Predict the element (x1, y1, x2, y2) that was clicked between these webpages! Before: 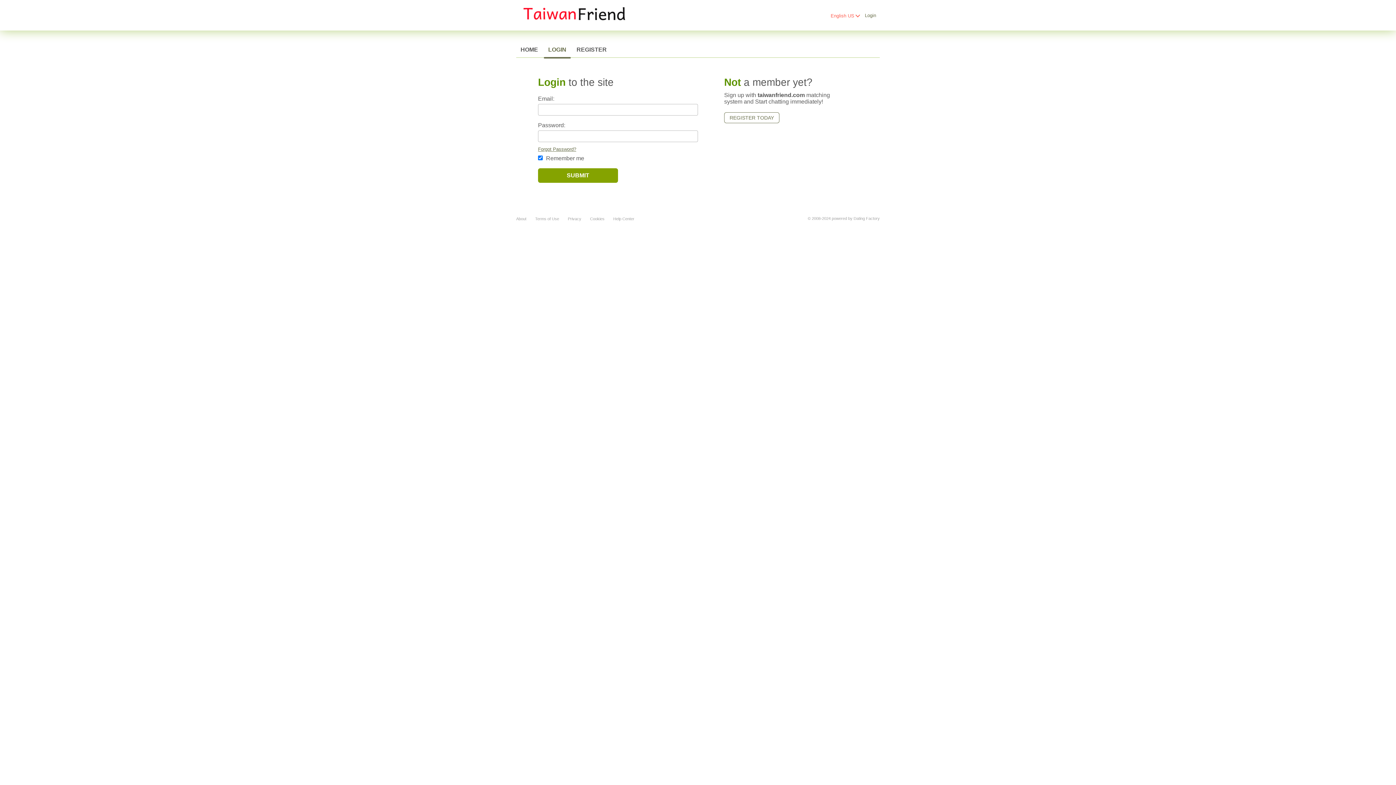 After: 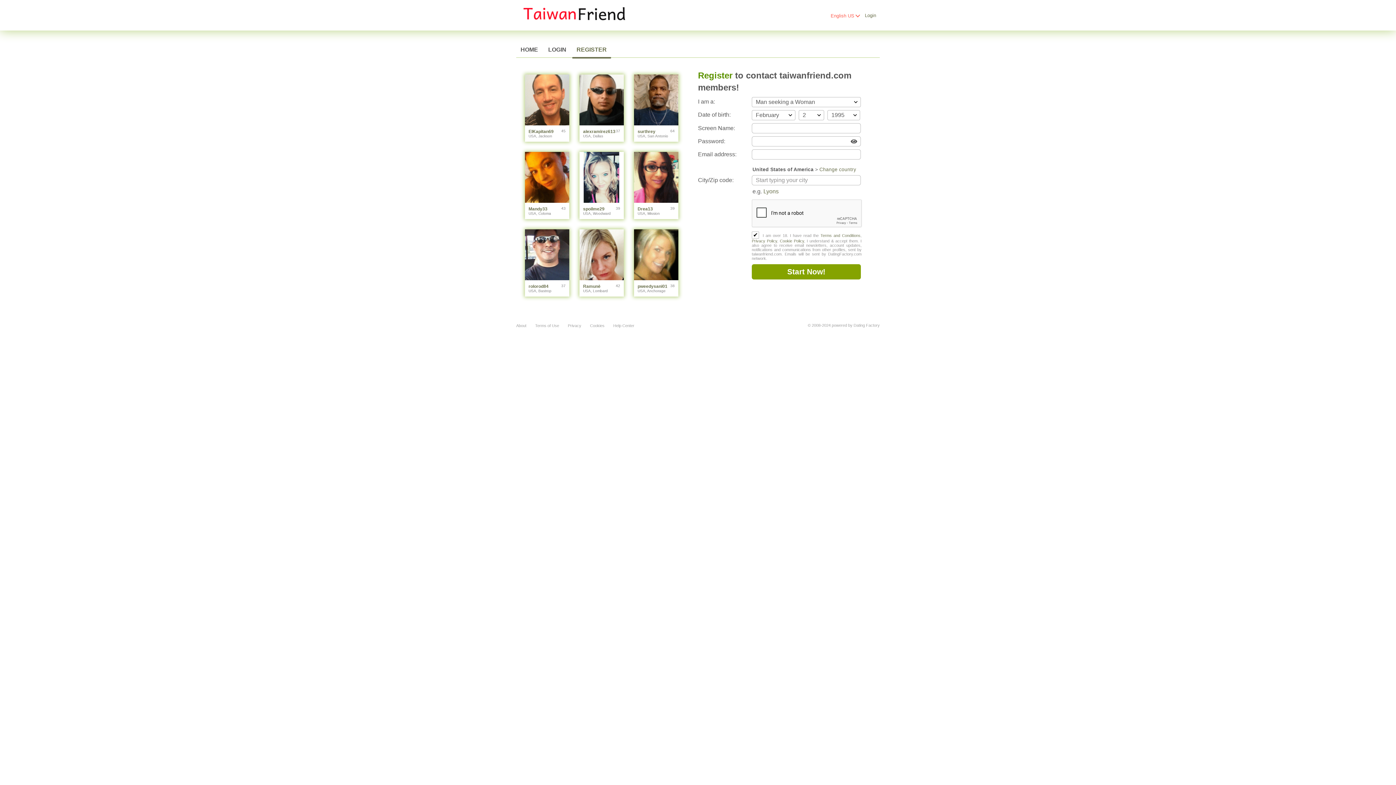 Action: label: REGISTER bbox: (572, 42, 611, 57)